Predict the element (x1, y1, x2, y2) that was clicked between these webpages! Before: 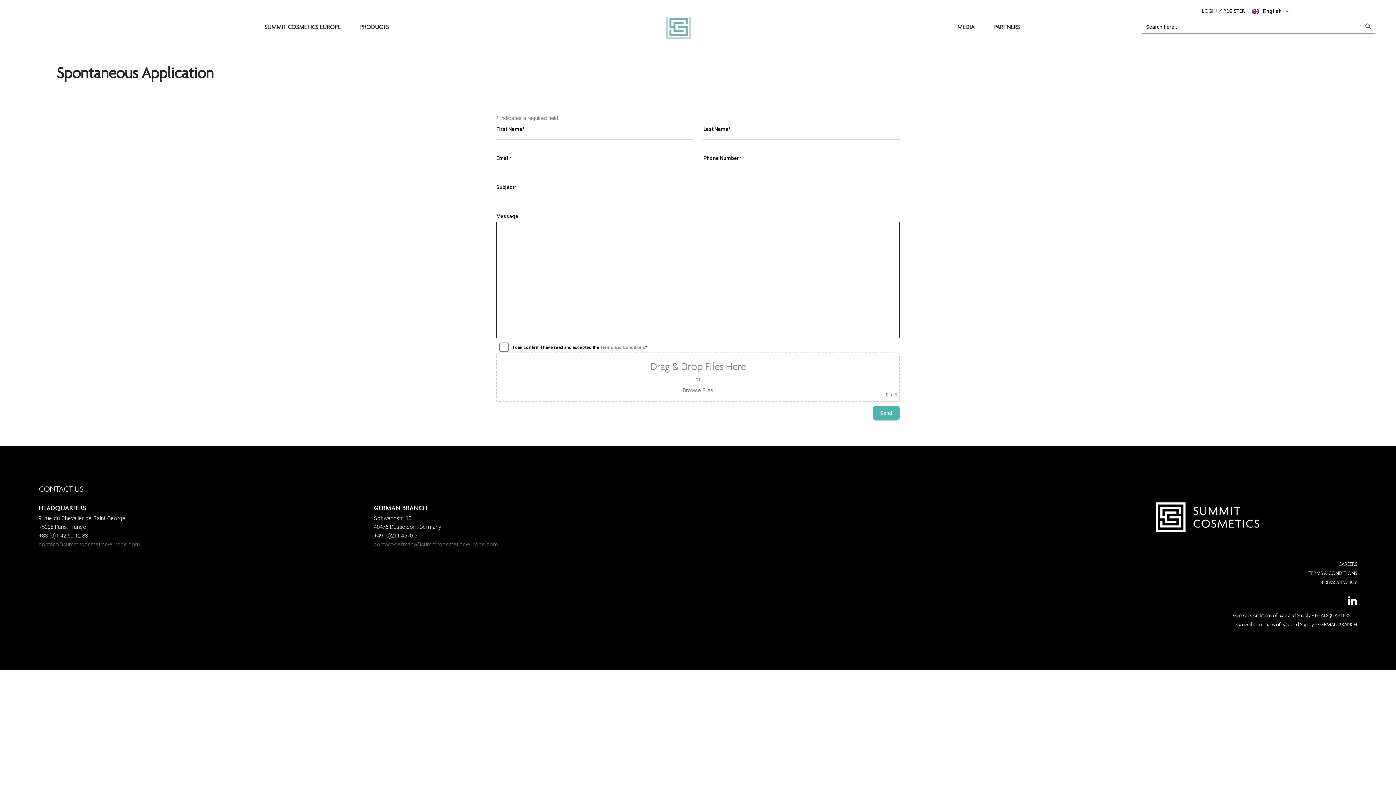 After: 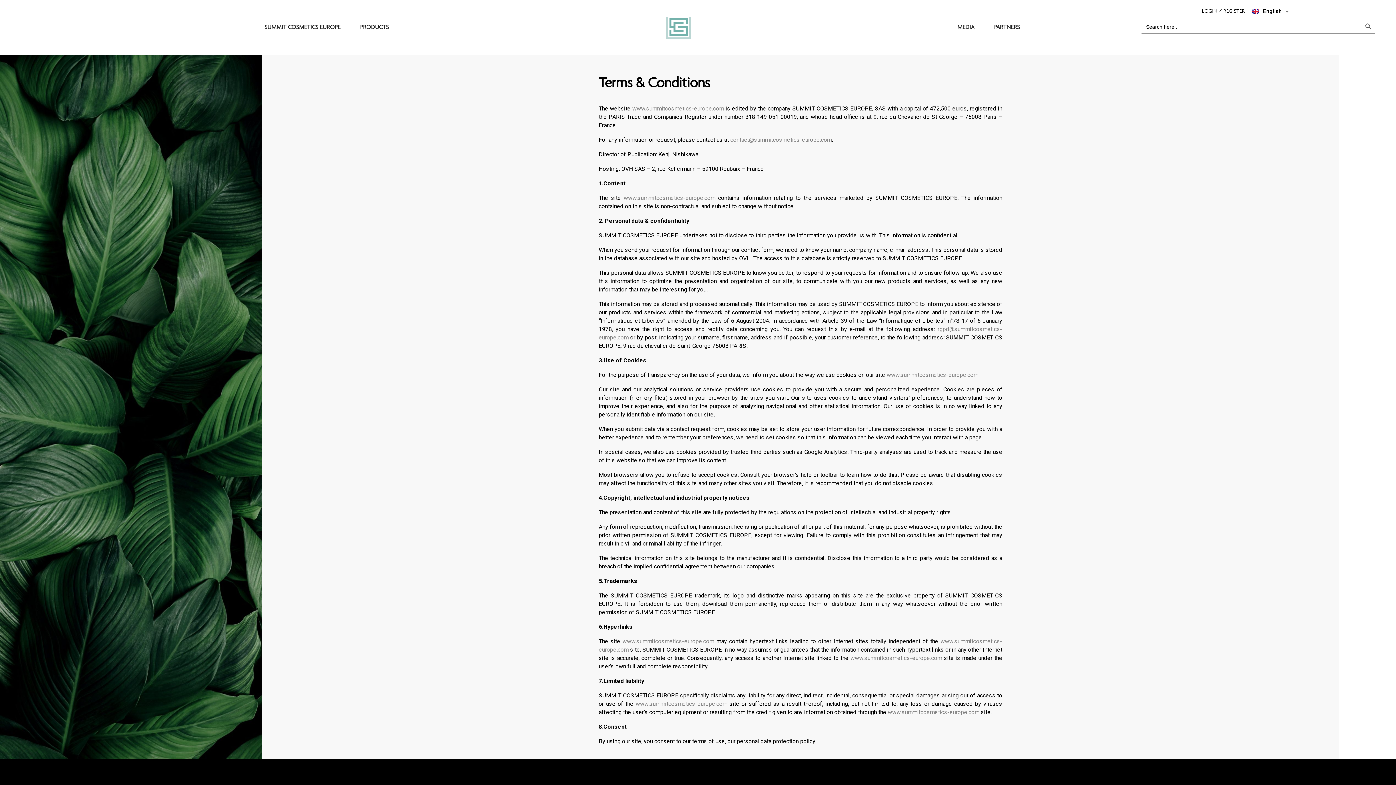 Action: label: TERMS & CONDITIONS bbox: (1308, 570, 1357, 576)